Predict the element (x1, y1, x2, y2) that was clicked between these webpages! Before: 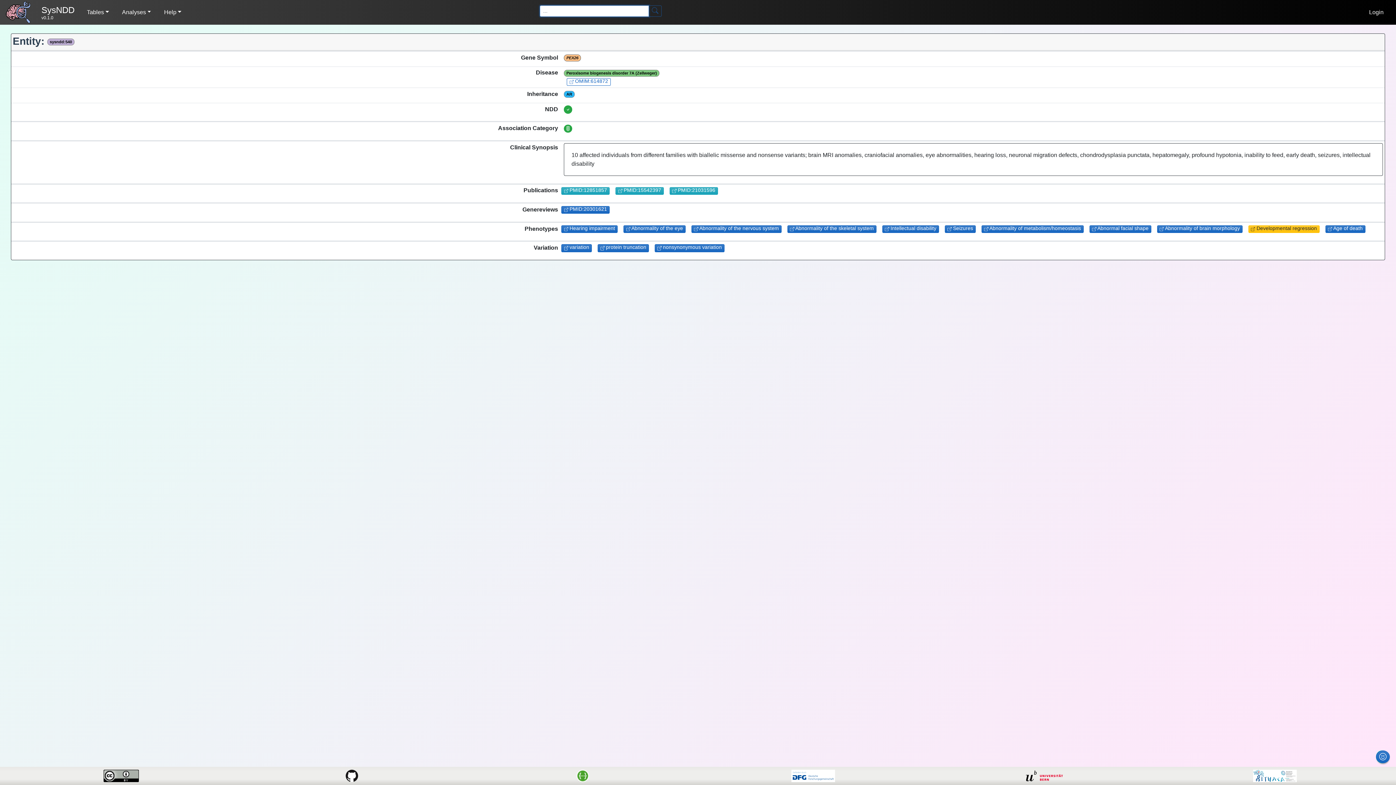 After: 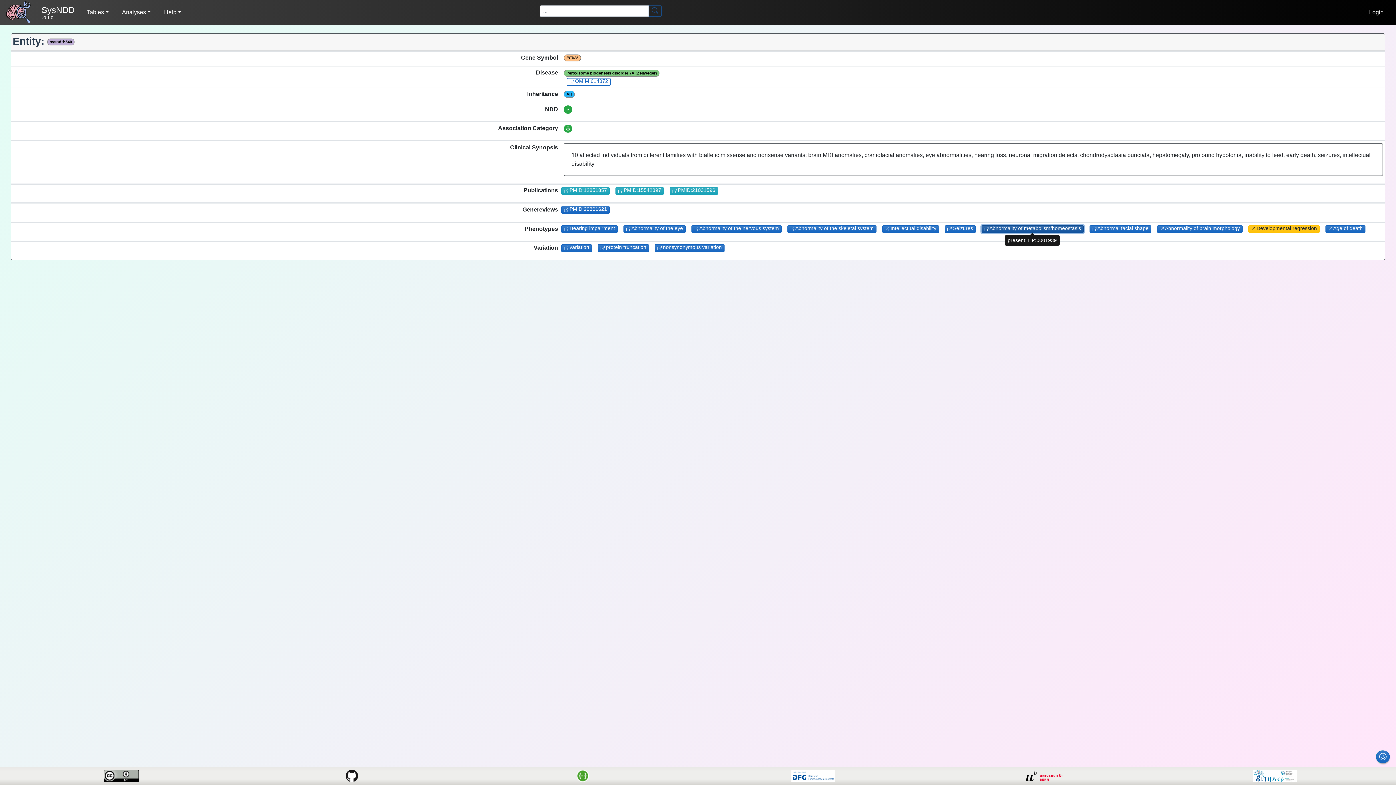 Action: bbox: (981, 225, 1083, 233) label:  Abnormality of metabolism/homeostasis